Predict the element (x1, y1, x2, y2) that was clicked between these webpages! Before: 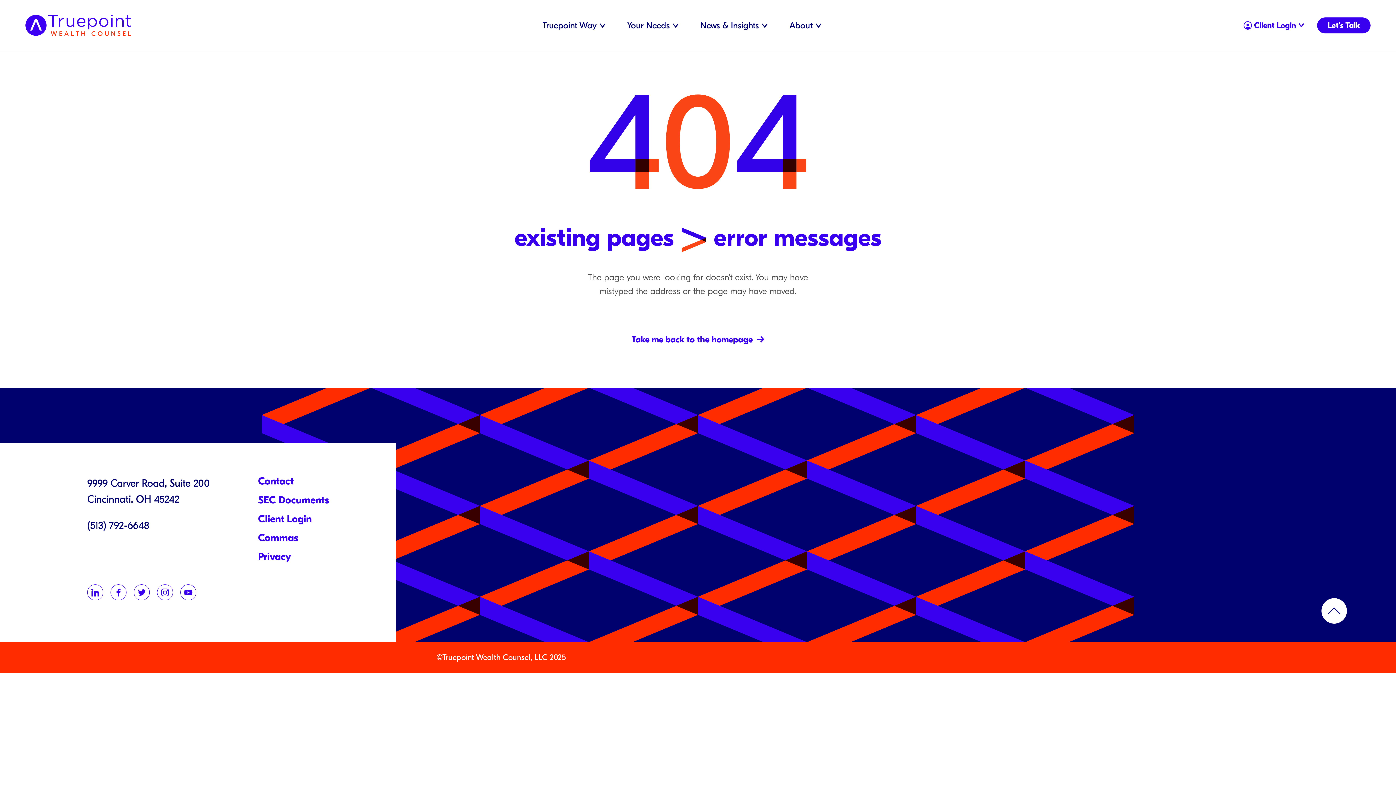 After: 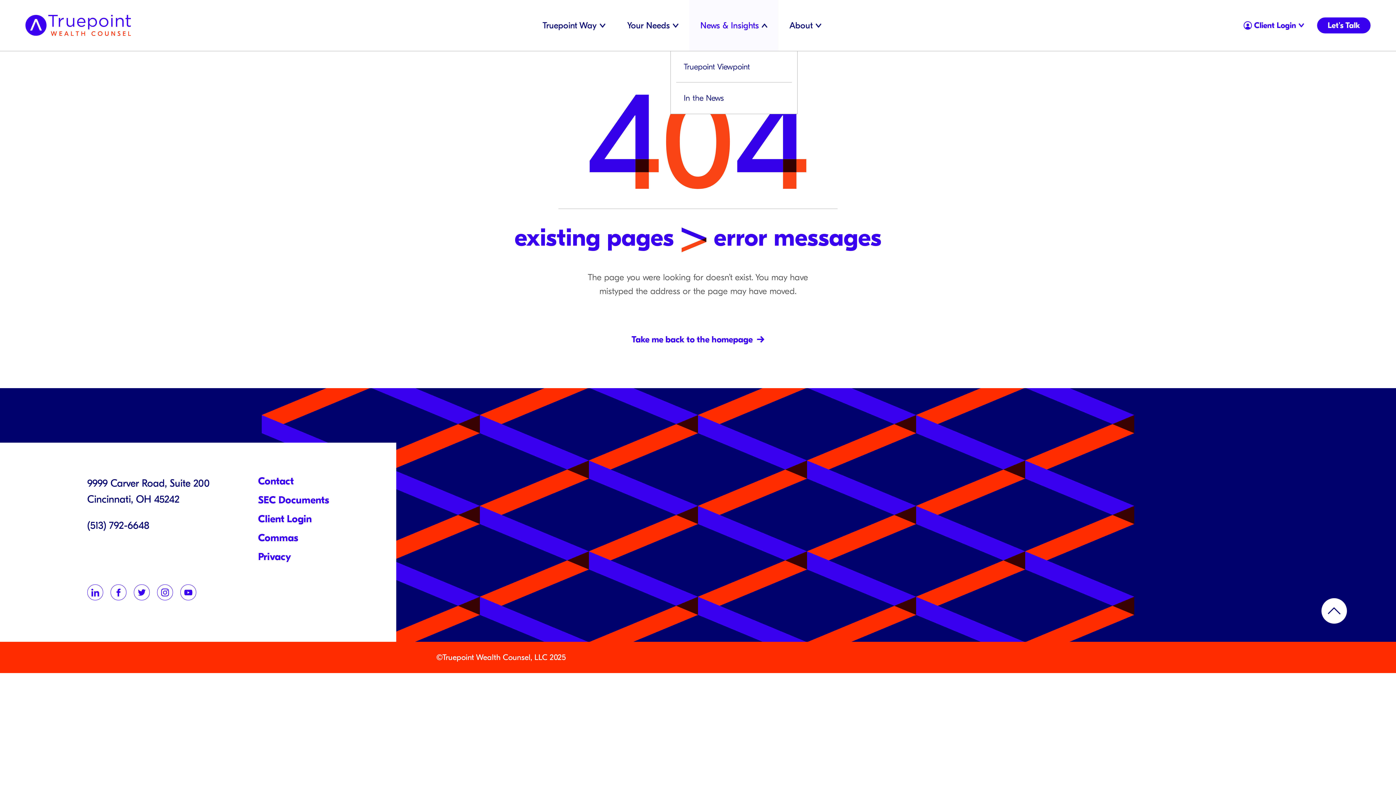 Action: label: News & Insights bbox: (689, 0, 778, 50)